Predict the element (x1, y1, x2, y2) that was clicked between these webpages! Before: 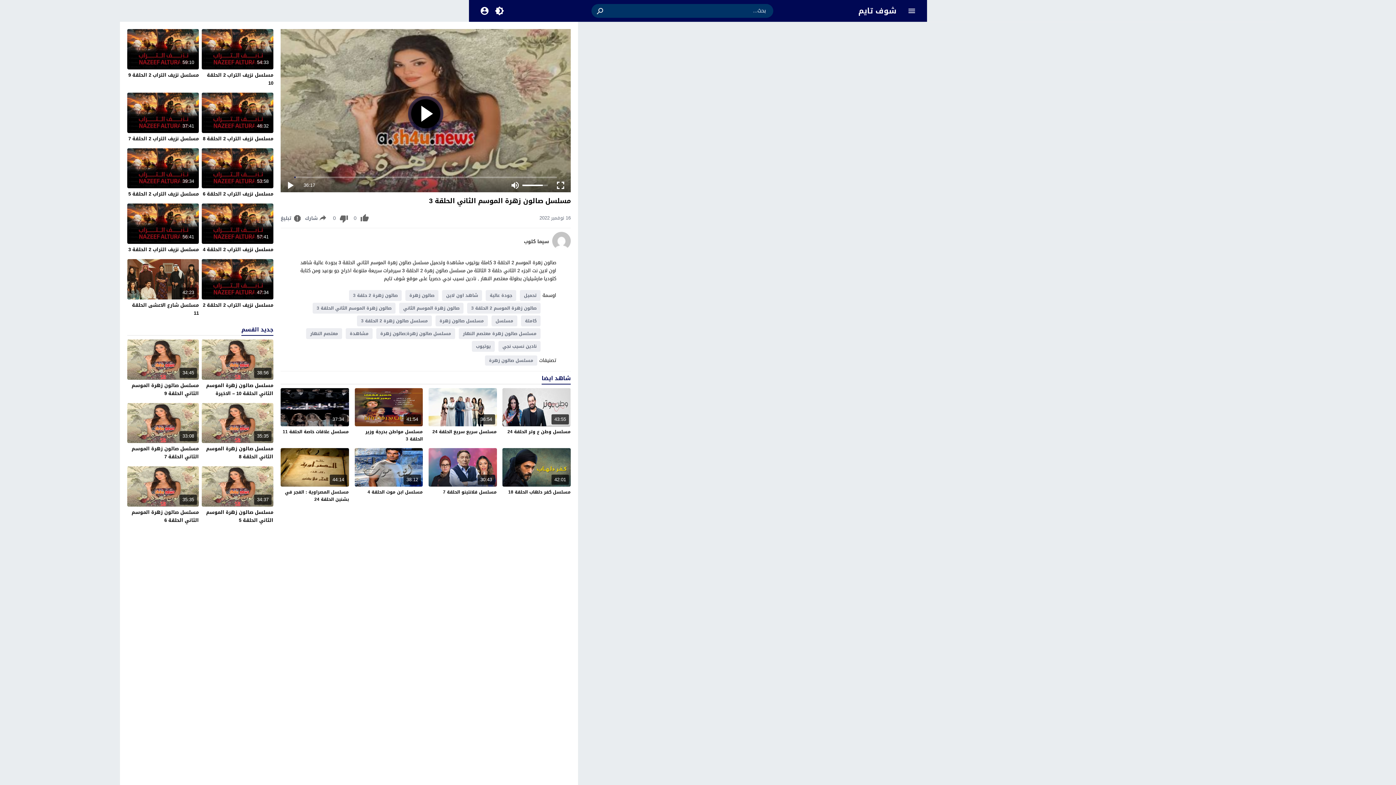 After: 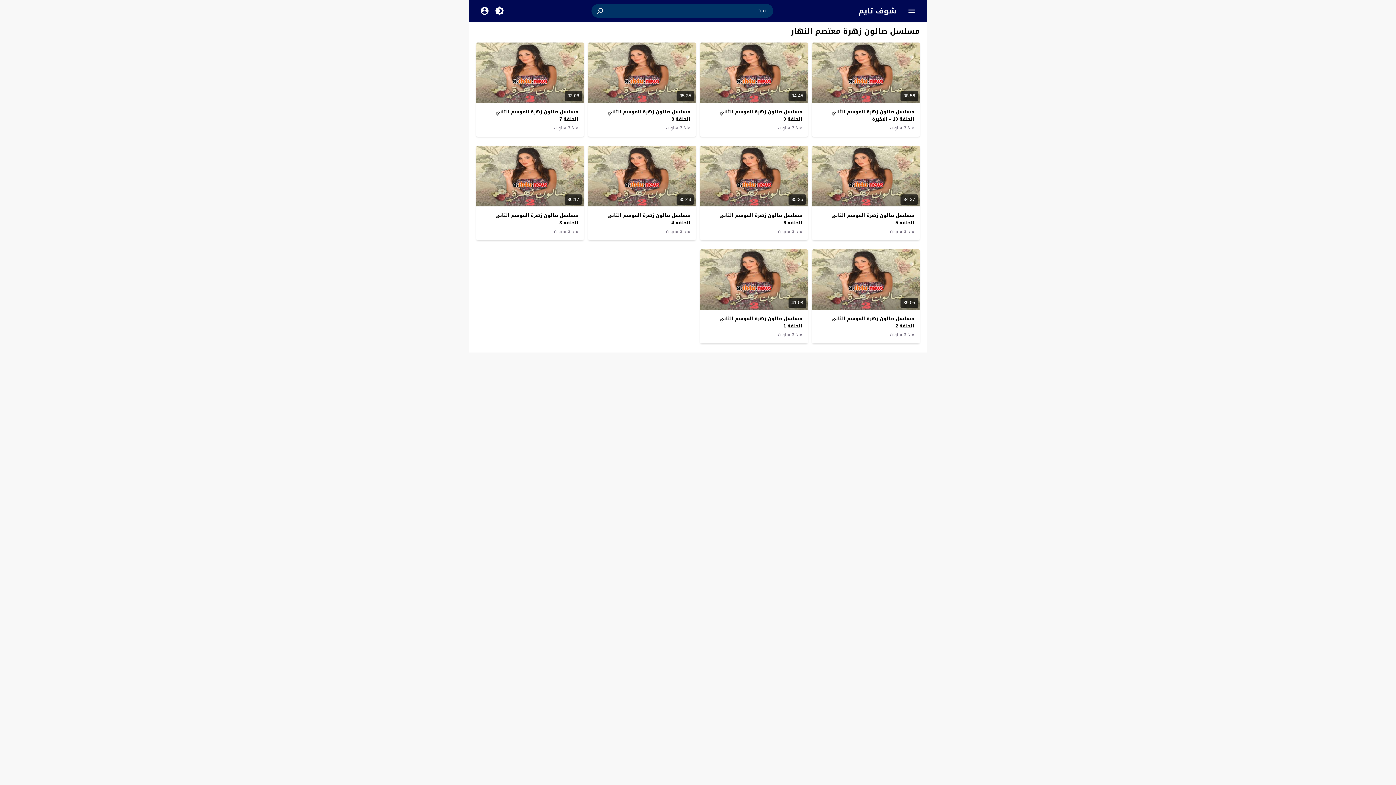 Action: label: مسلسل صالون زهرة معتصم النهار bbox: (458, 328, 540, 339)